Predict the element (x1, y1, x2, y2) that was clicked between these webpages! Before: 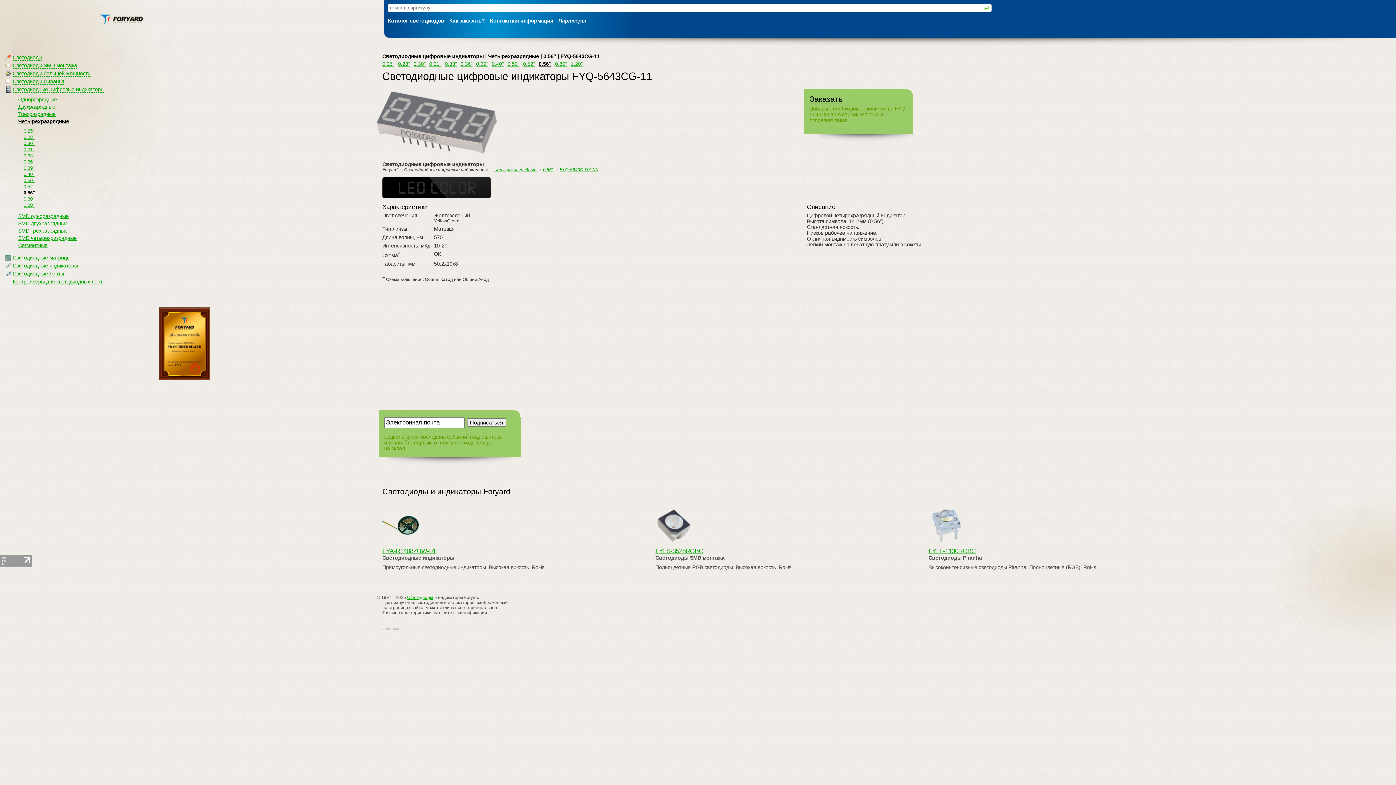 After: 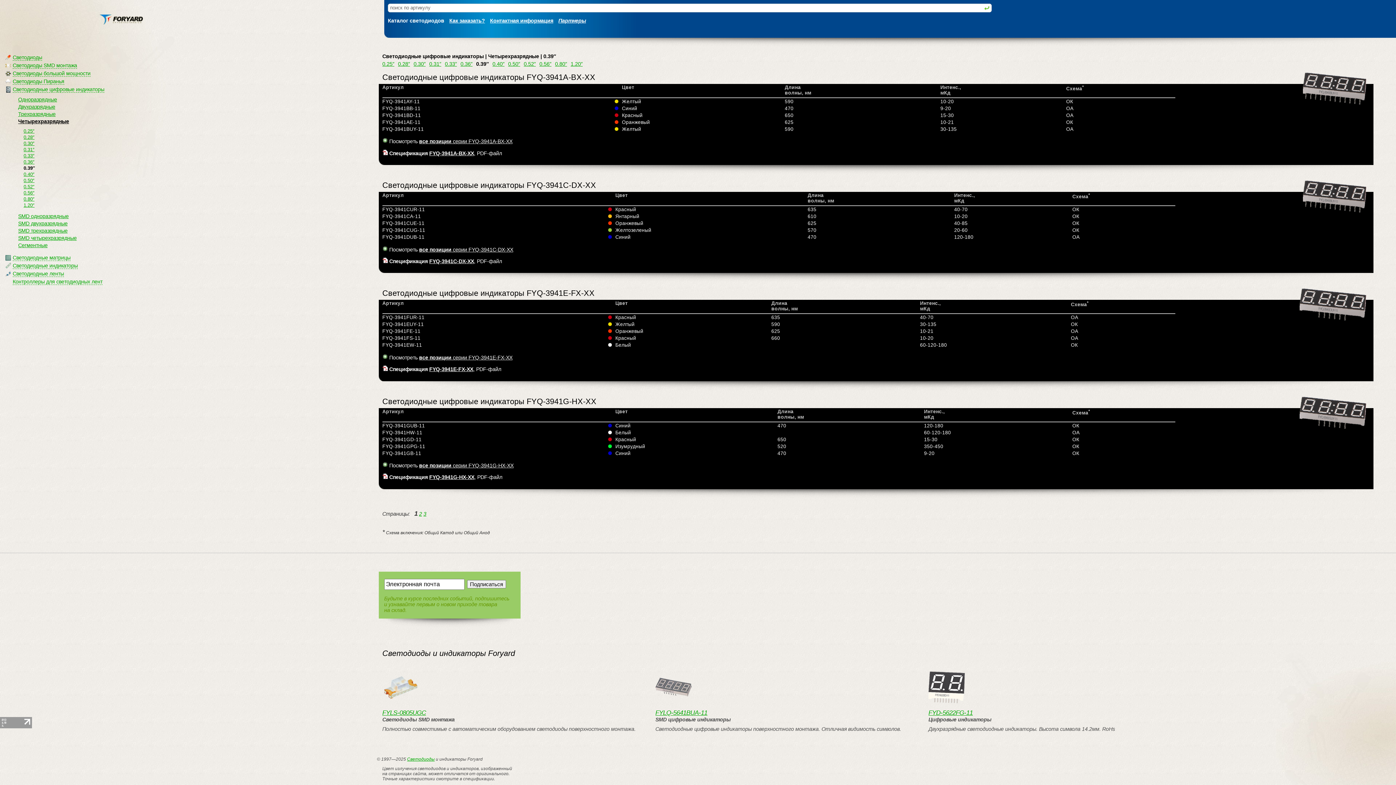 Action: label: 0.39″ bbox: (476, 61, 488, 66)